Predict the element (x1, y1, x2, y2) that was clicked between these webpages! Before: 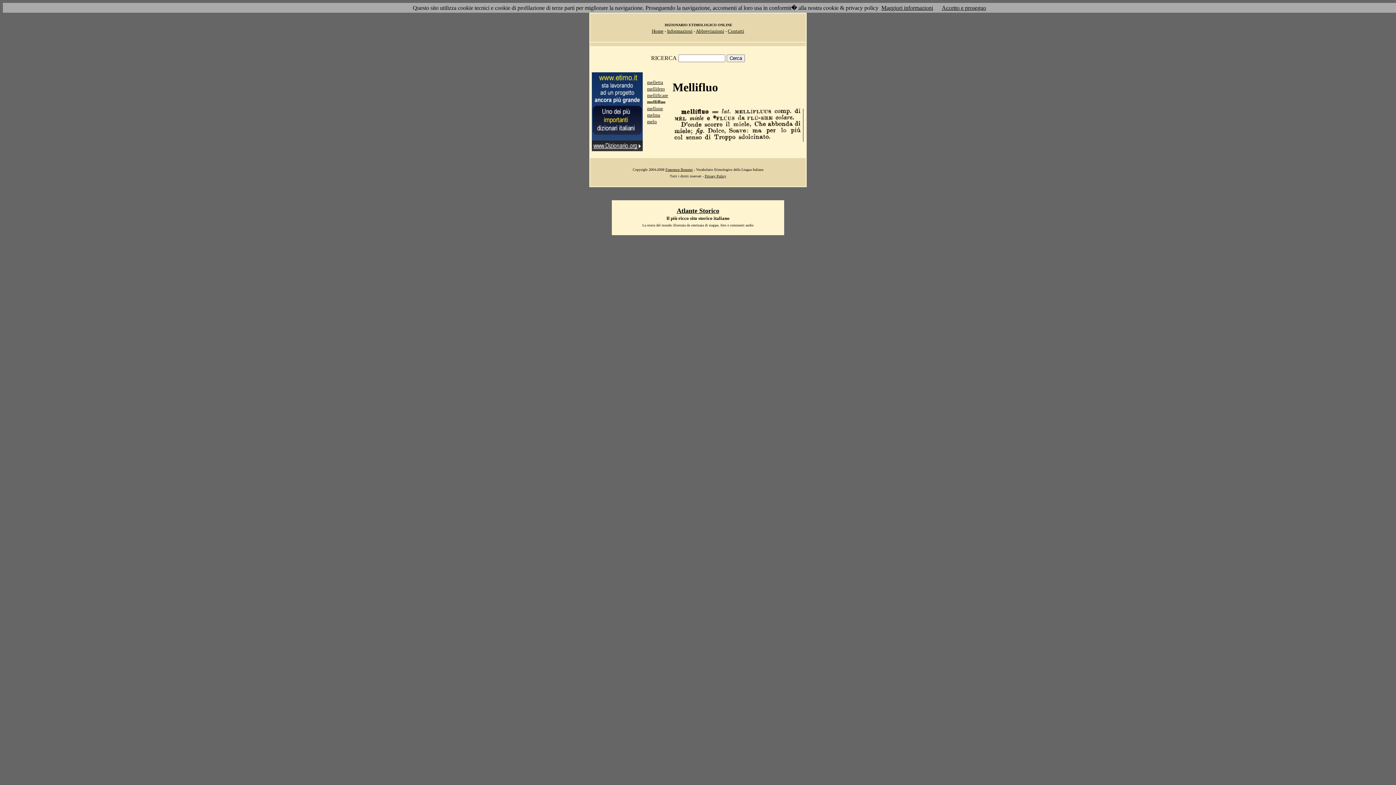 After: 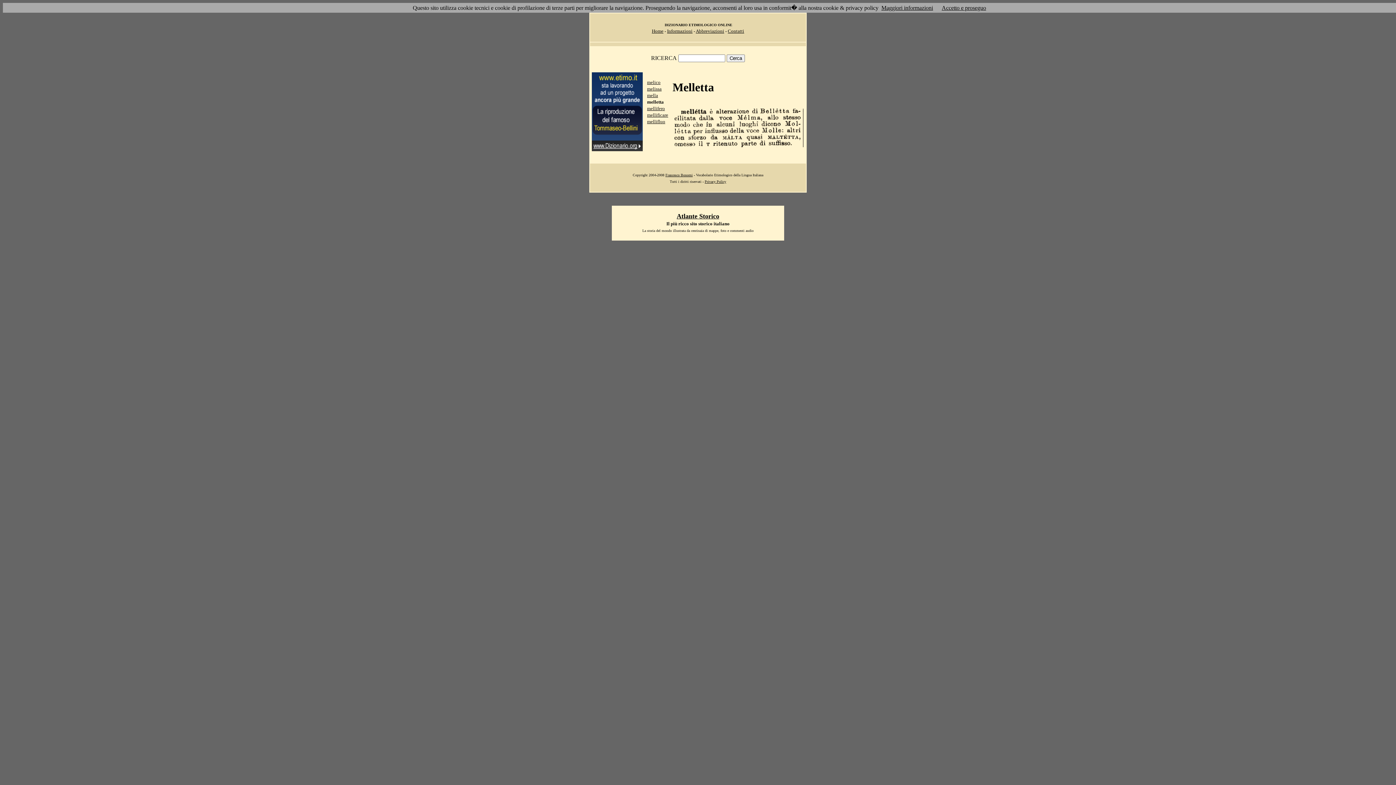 Action: label: melletta bbox: (647, 79, 663, 85)